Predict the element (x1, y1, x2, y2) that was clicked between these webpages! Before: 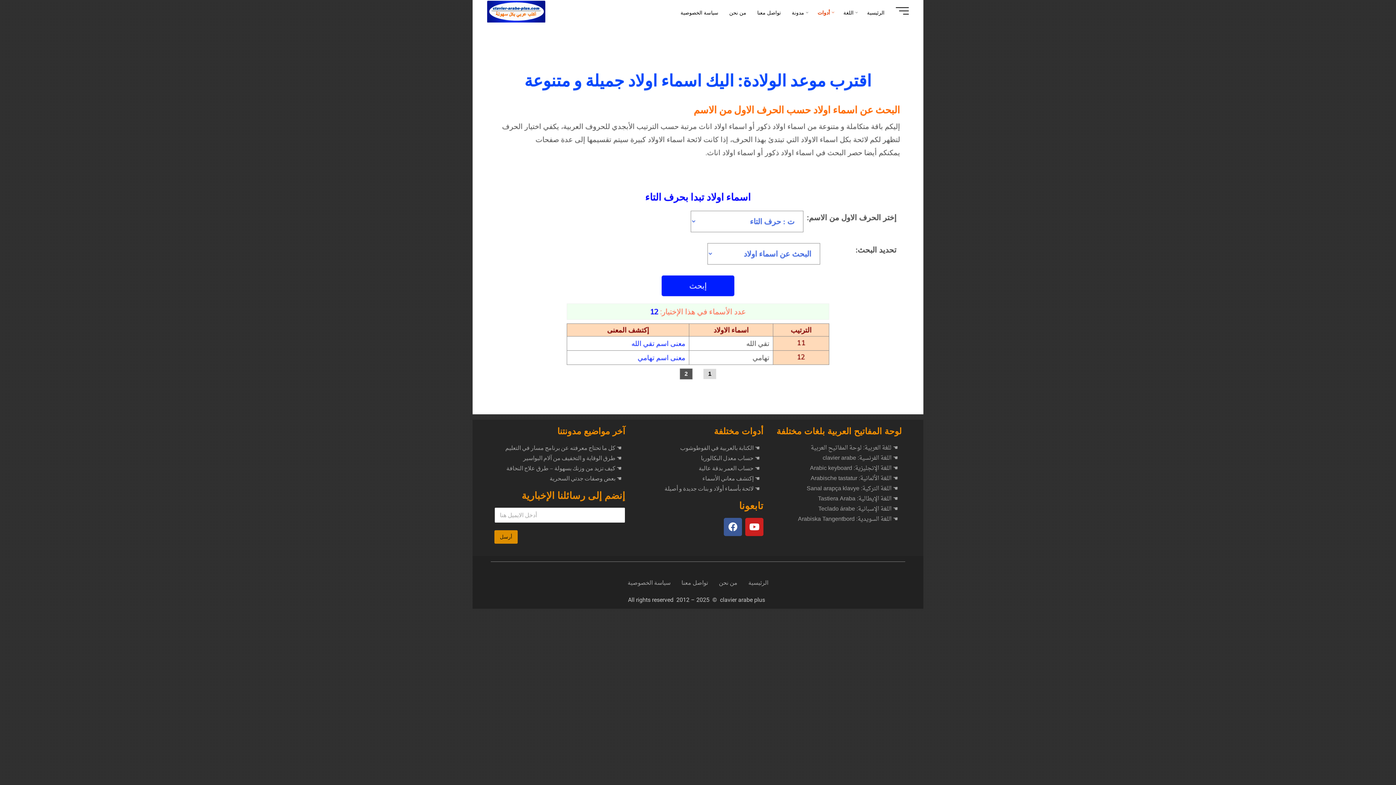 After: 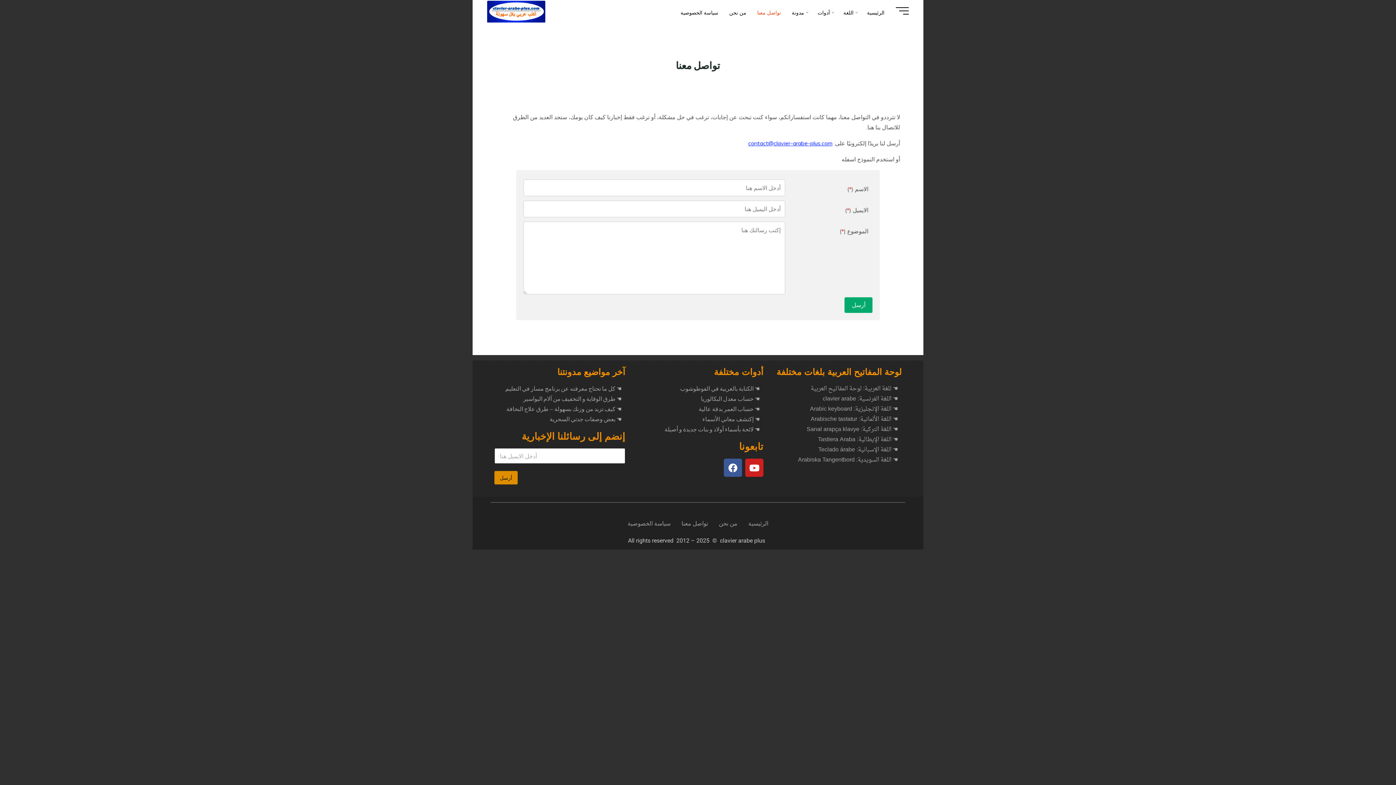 Action: bbox: (676, 574, 713, 591) label: تواصل معنا